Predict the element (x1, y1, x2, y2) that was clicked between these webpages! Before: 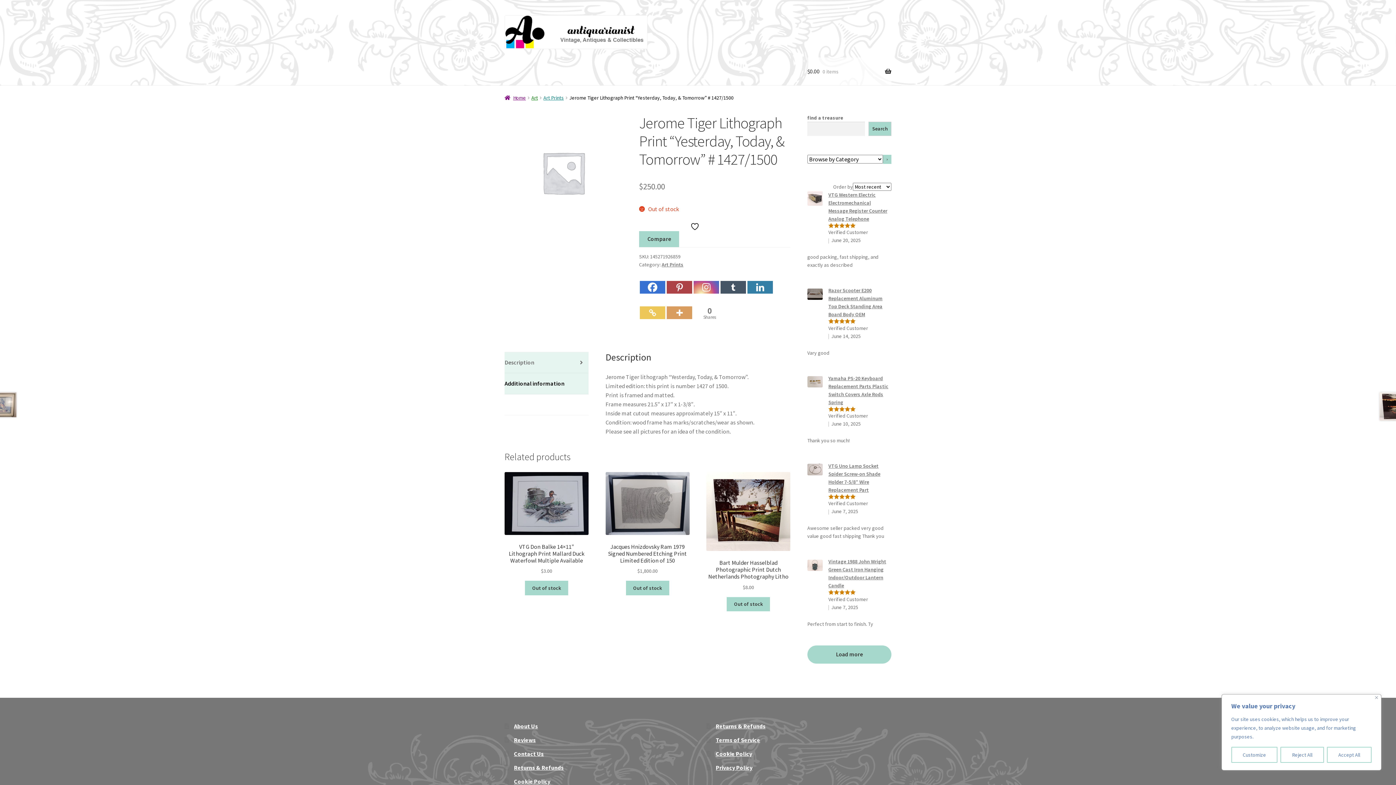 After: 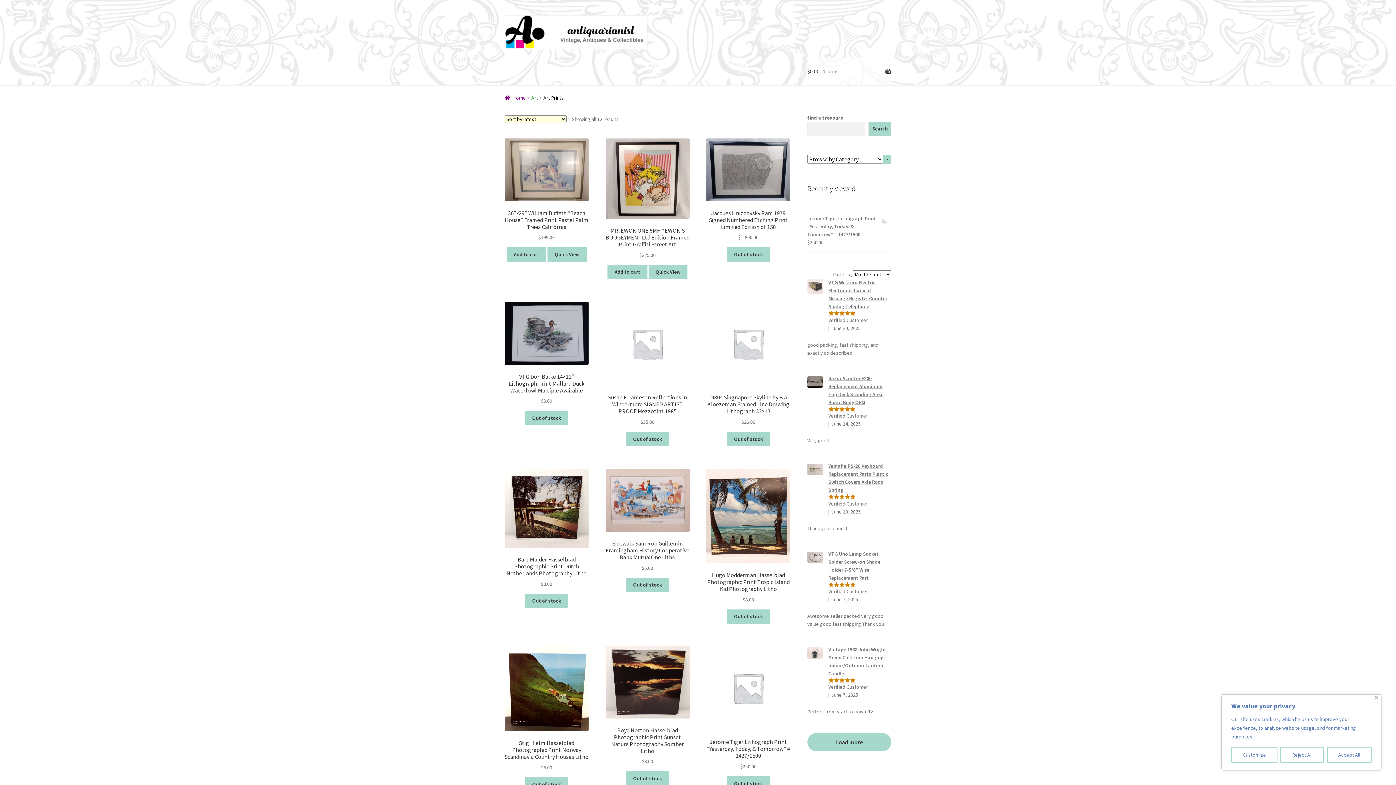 Action: label: Art Prints bbox: (661, 261, 683, 268)